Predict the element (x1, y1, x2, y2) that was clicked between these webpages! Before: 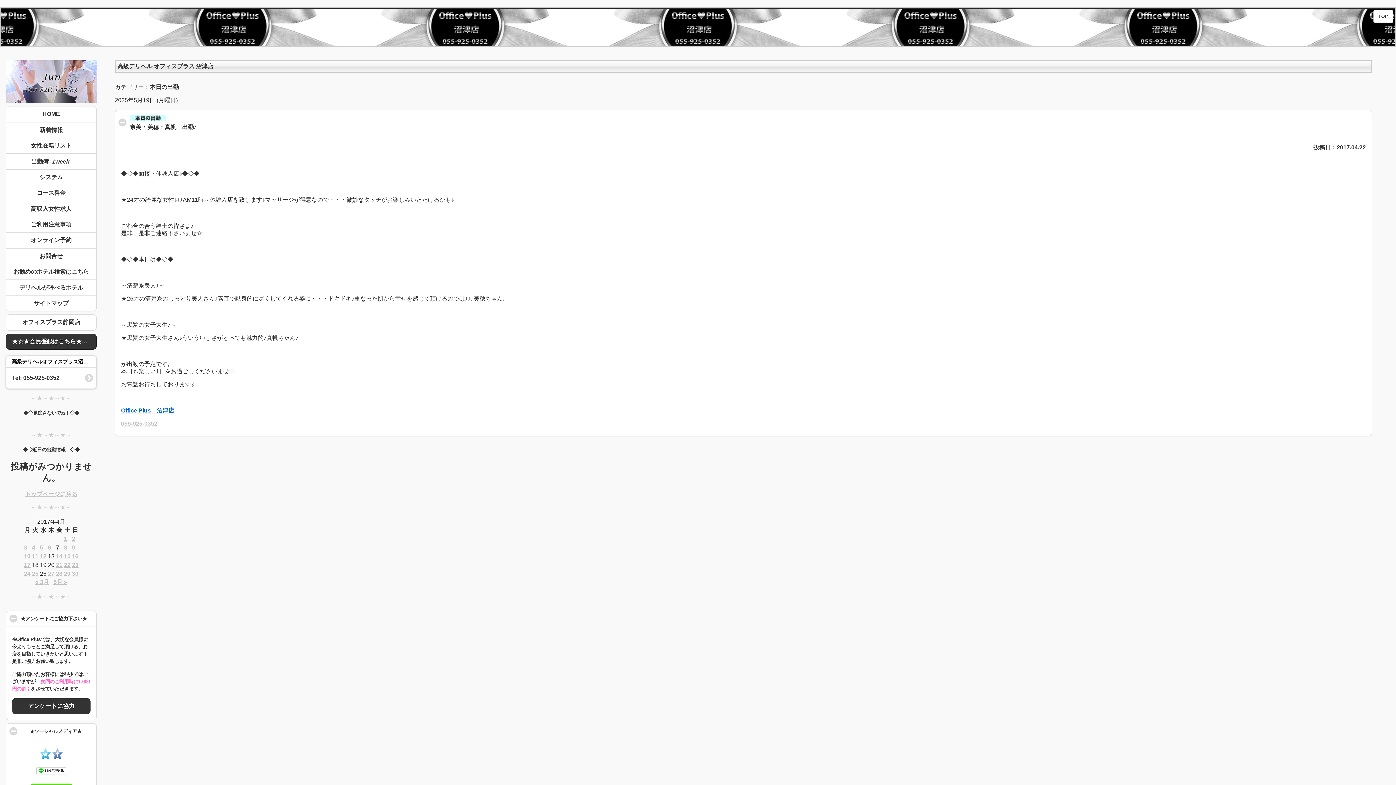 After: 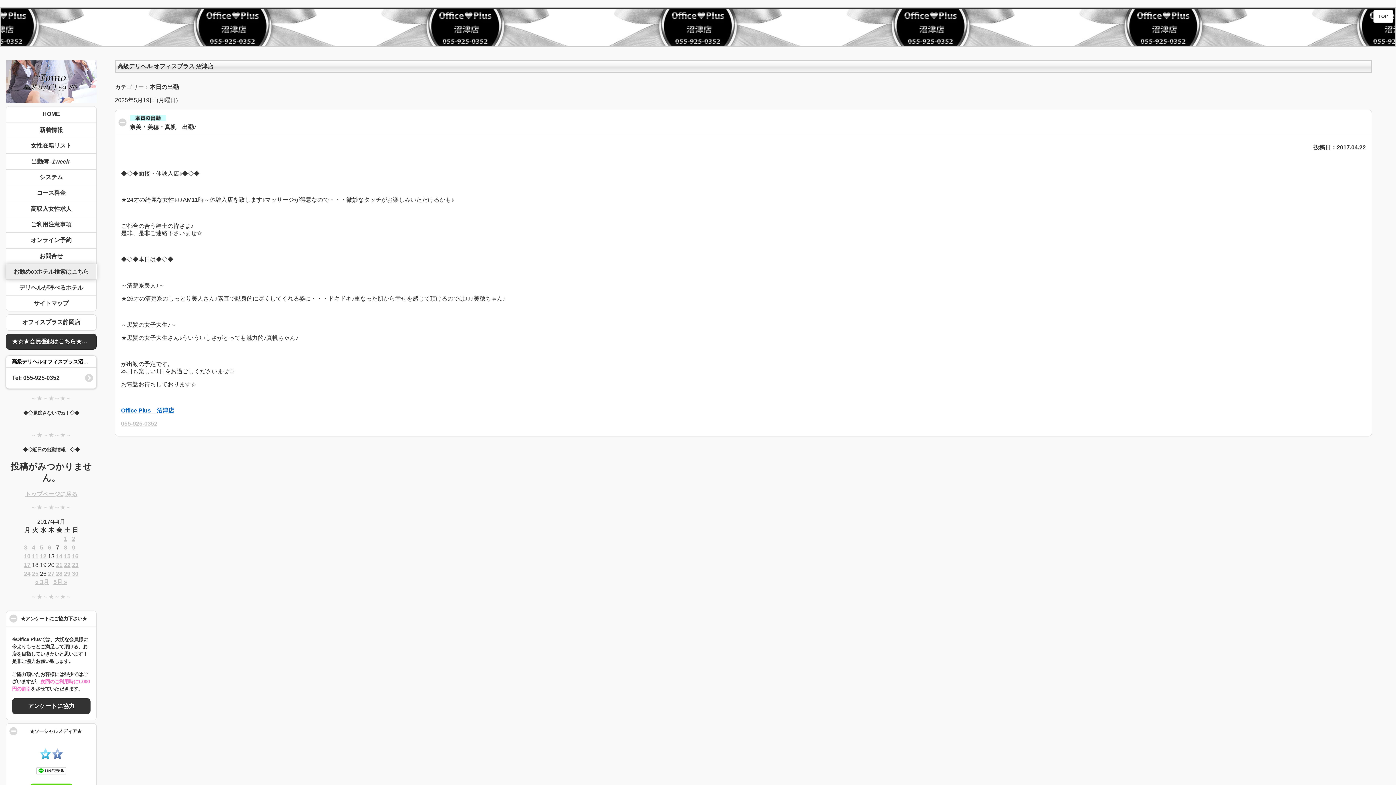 Action: label: お勧めのホテル検索はこちら bbox: (5, 264, 96, 279)